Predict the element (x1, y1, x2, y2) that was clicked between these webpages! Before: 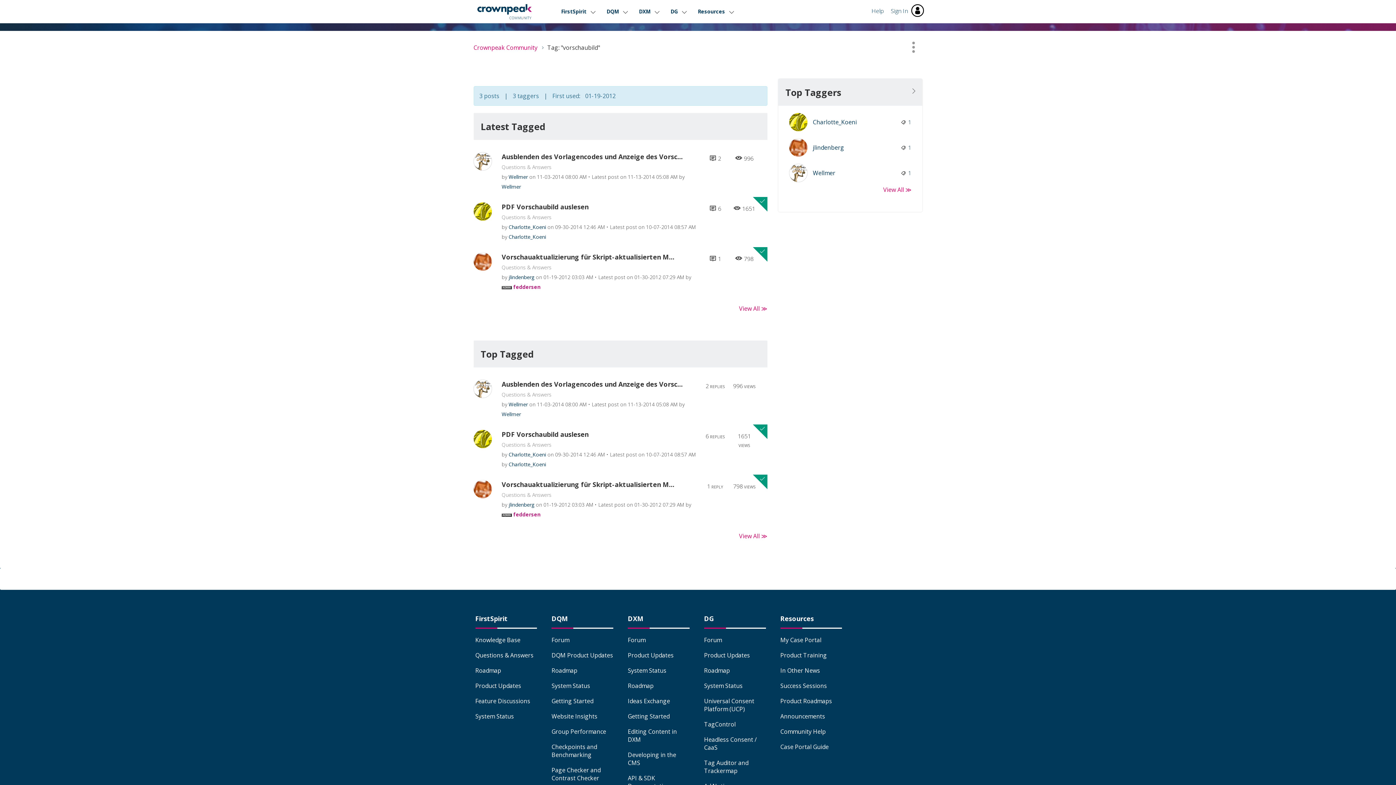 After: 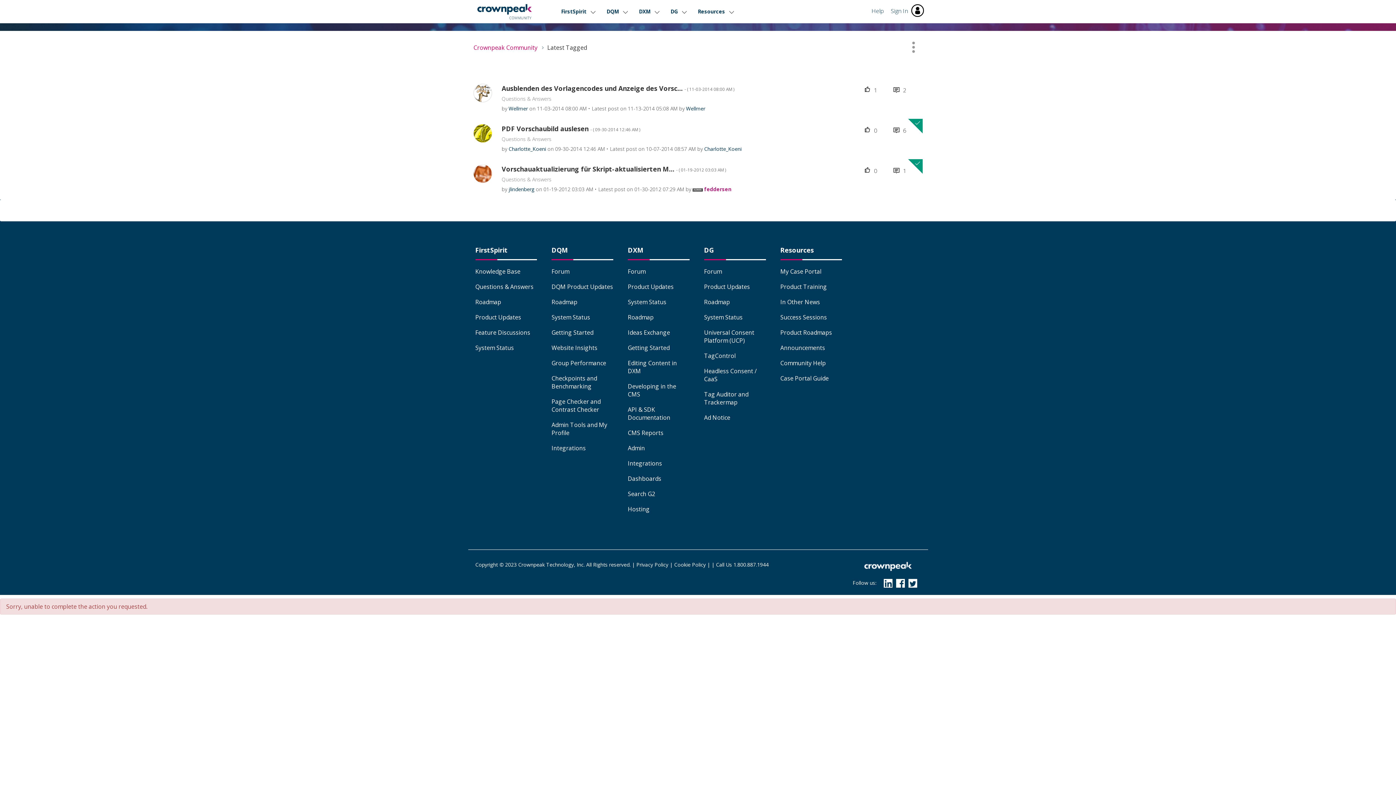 Action: bbox: (473, 297, 767, 320) label: View All ≫